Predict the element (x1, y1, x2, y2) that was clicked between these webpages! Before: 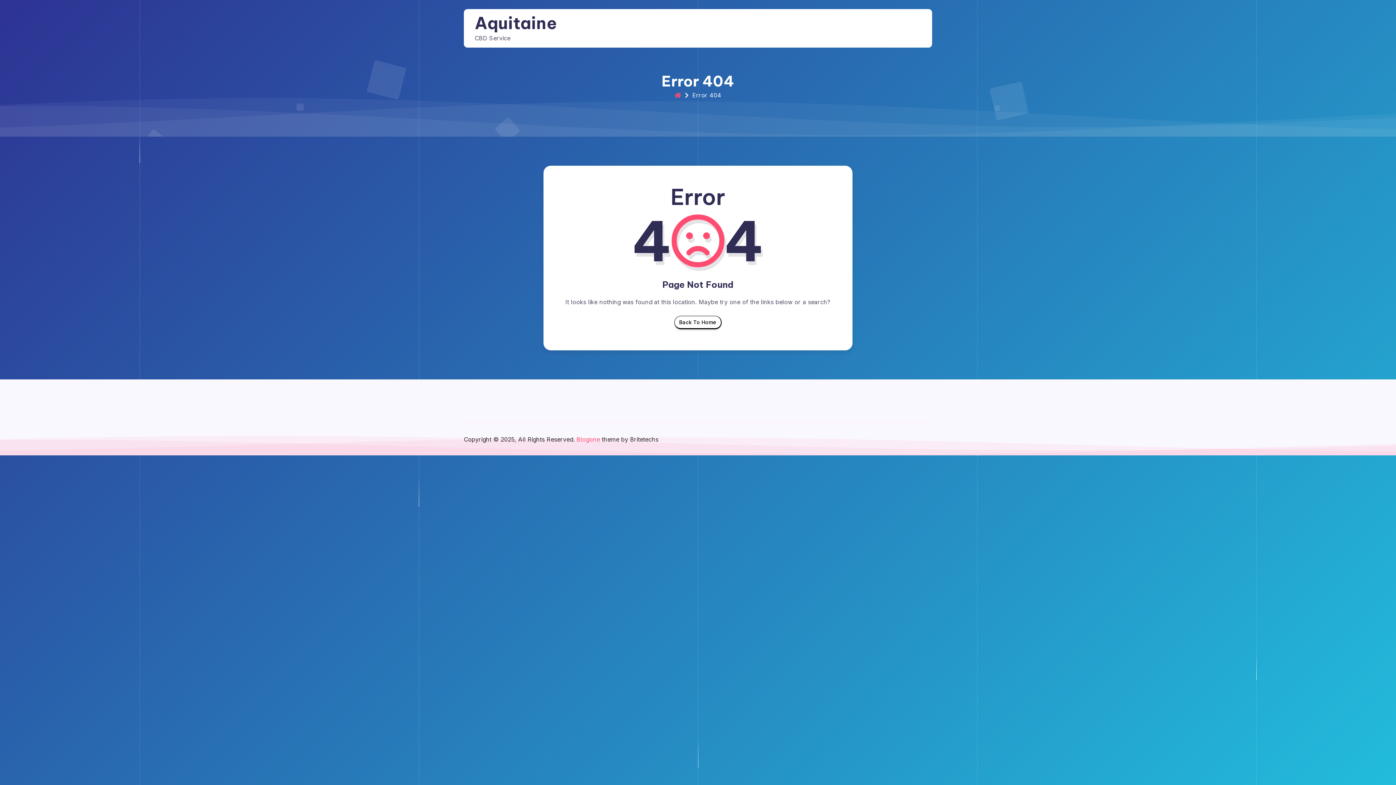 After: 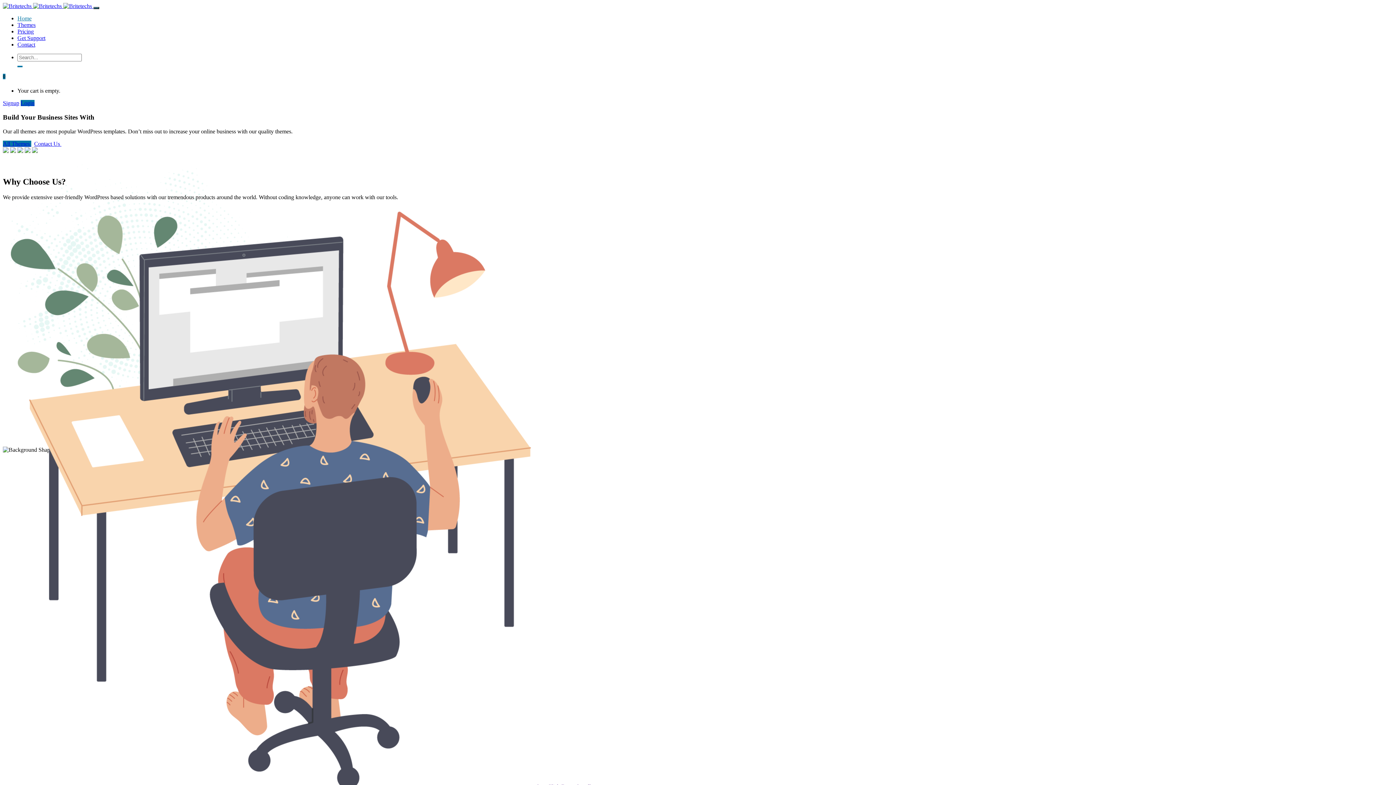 Action: label: Blogone bbox: (576, 436, 600, 443)